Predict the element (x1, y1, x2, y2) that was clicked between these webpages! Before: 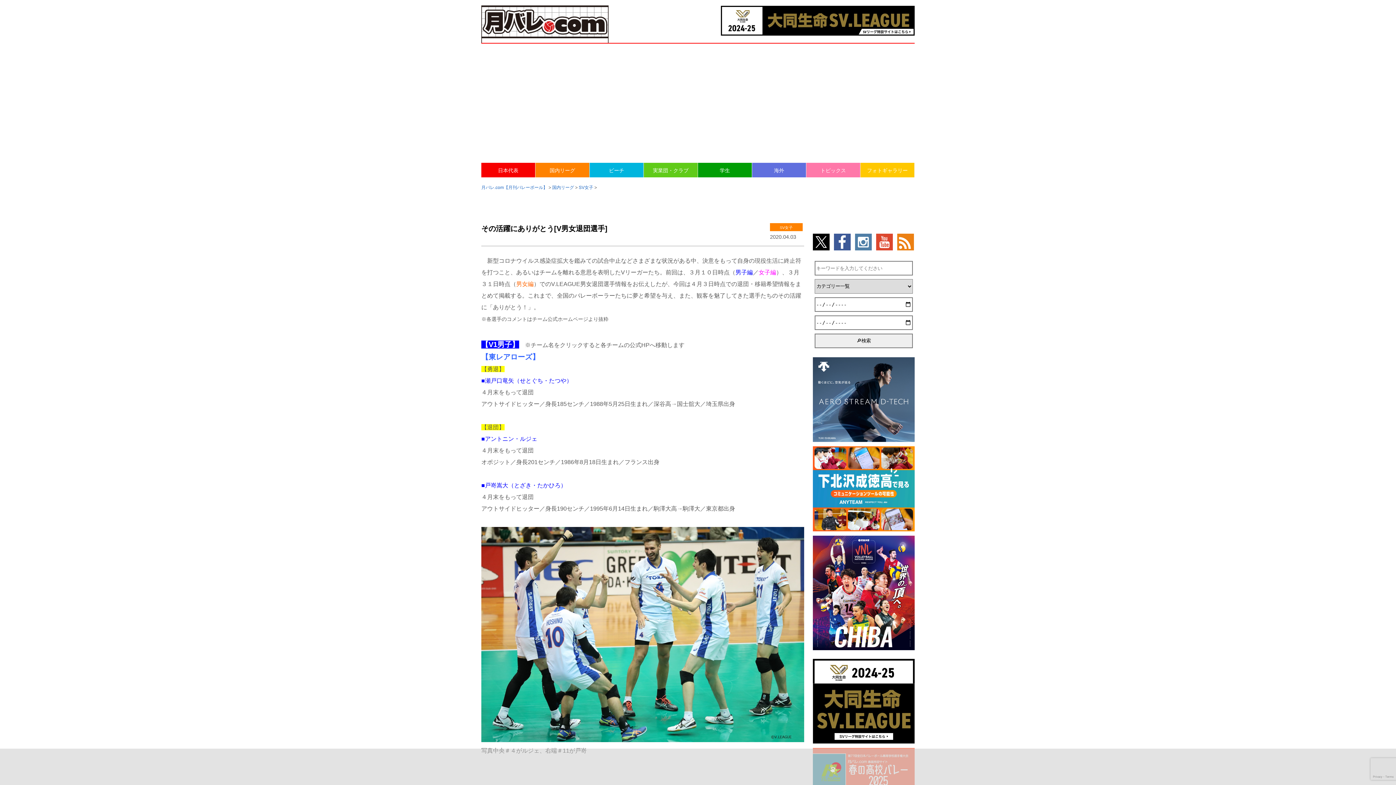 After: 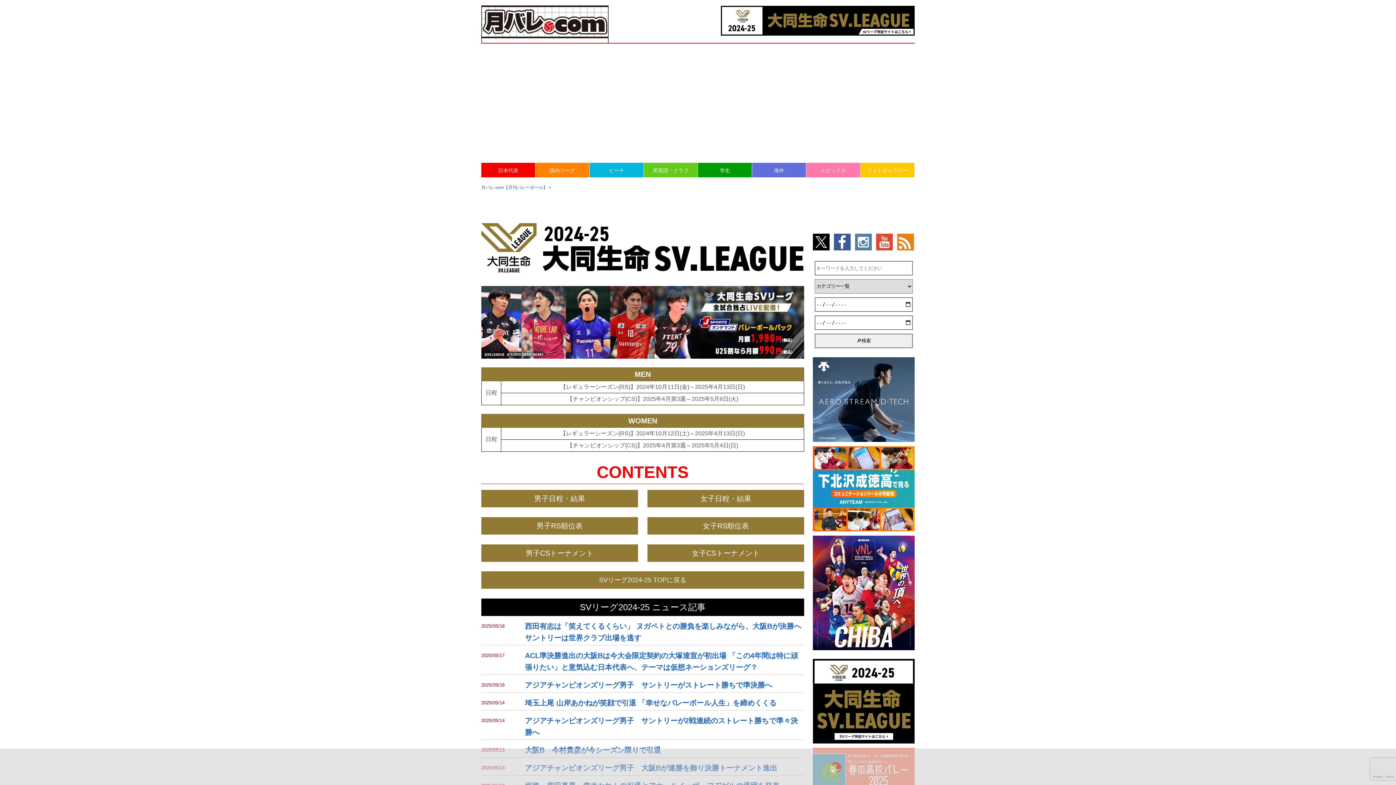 Action: bbox: (592, 5, 914, 35)